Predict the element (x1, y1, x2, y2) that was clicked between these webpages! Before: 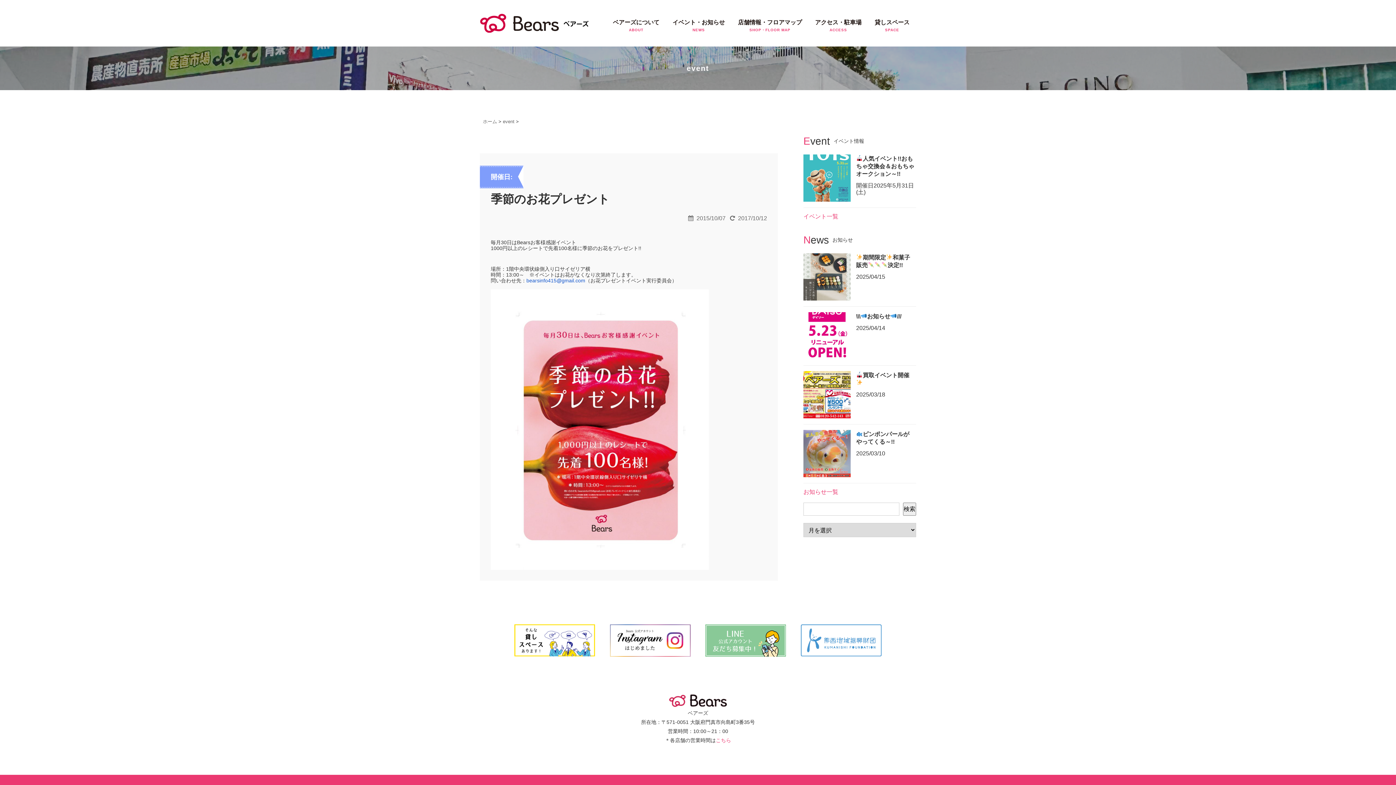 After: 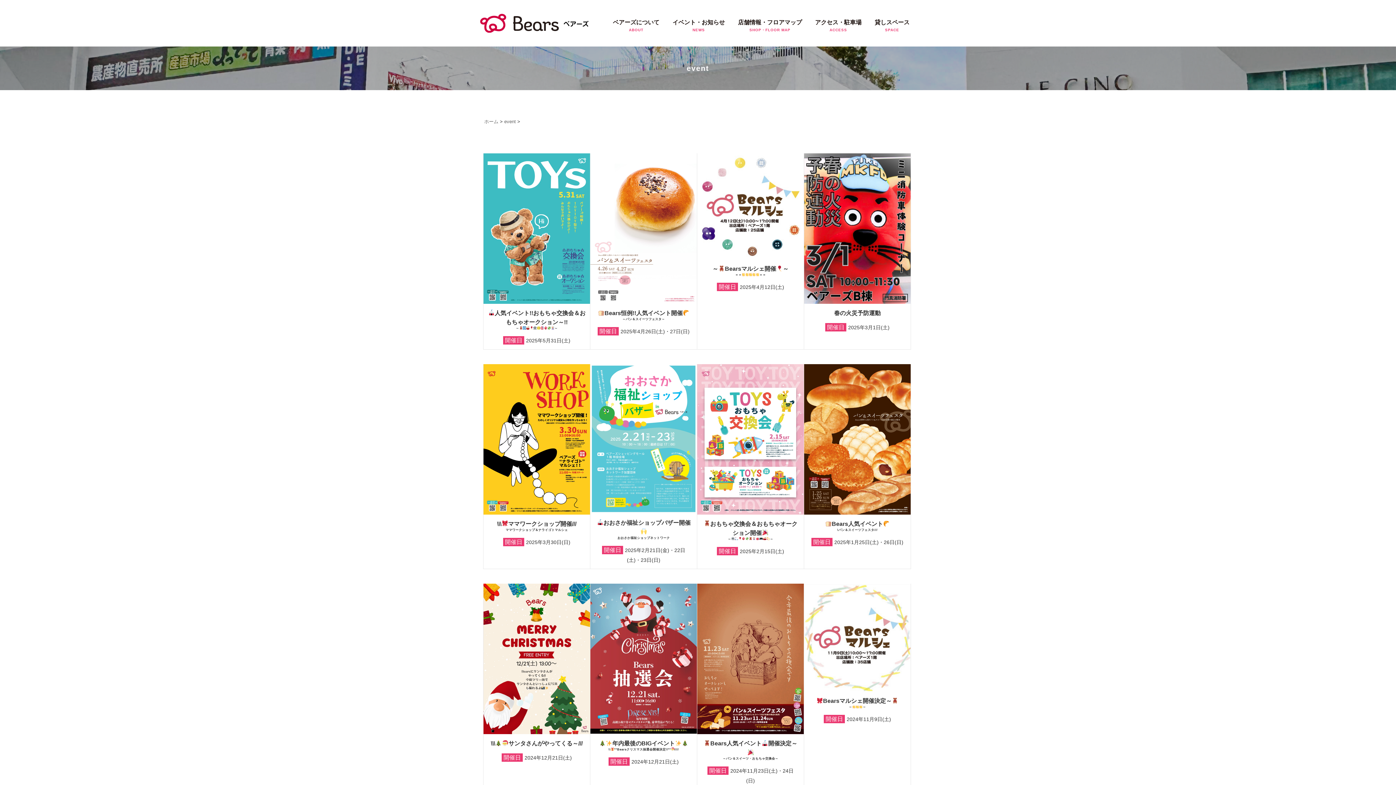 Action: label: event  bbox: (502, 118, 516, 124)